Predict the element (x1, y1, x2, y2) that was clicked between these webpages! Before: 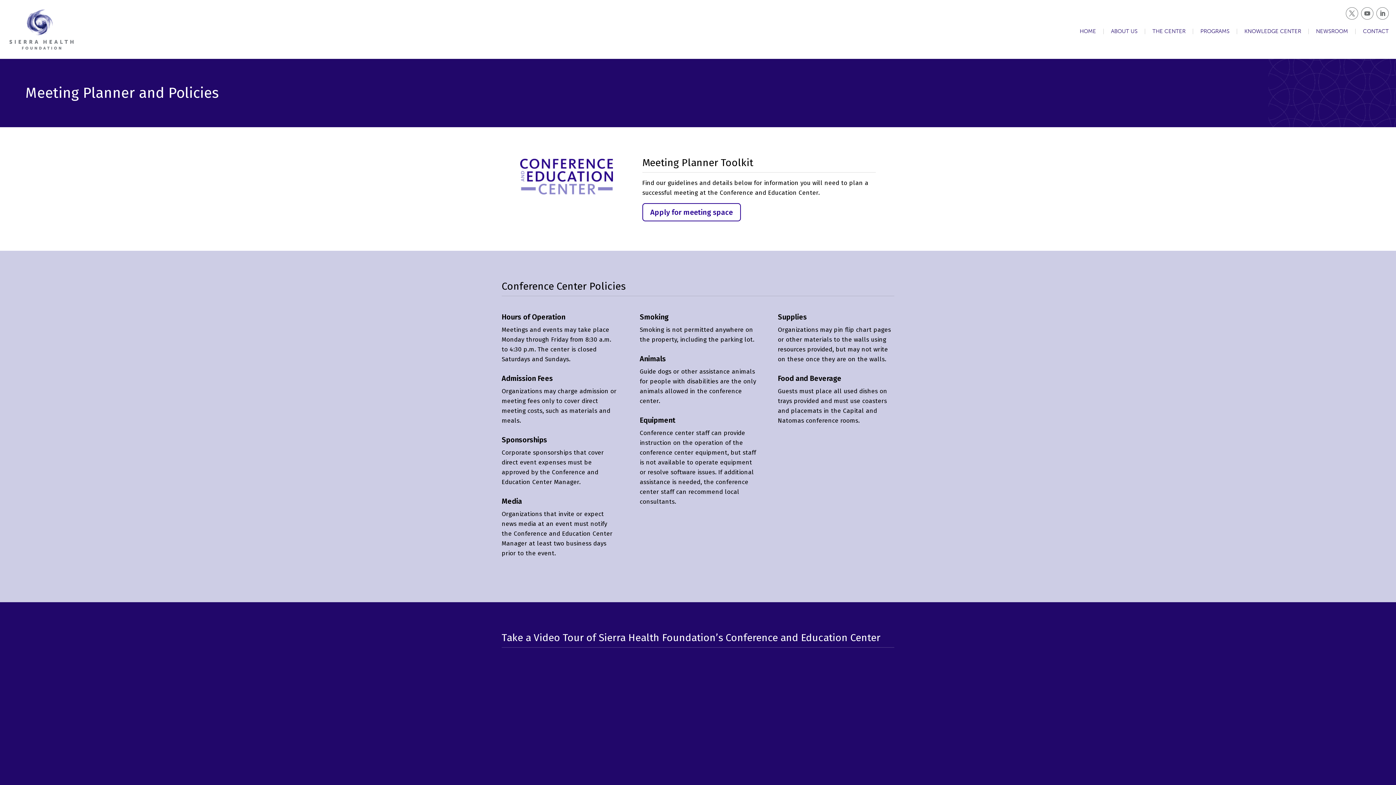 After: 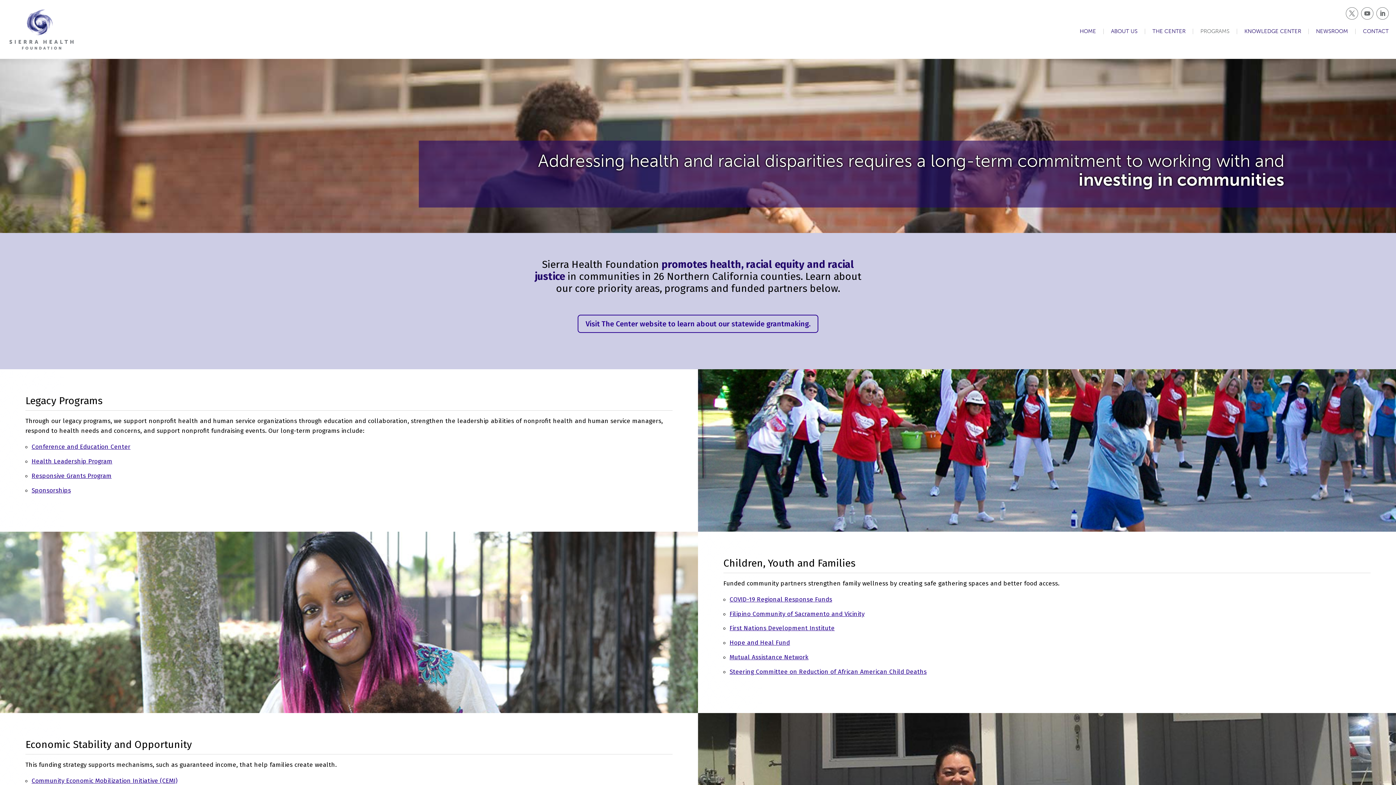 Action: label: PROGRAMS bbox: (1200, 28, 1229, 34)